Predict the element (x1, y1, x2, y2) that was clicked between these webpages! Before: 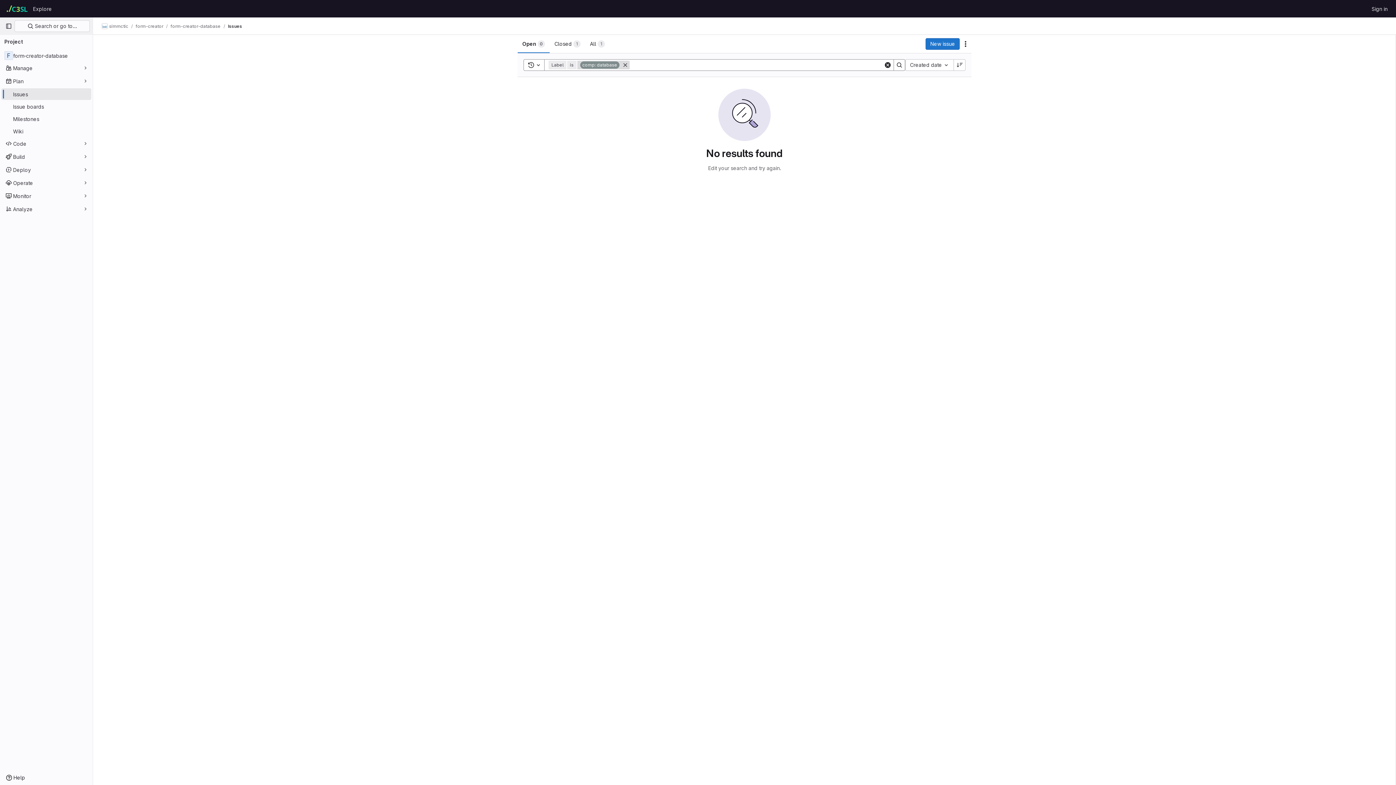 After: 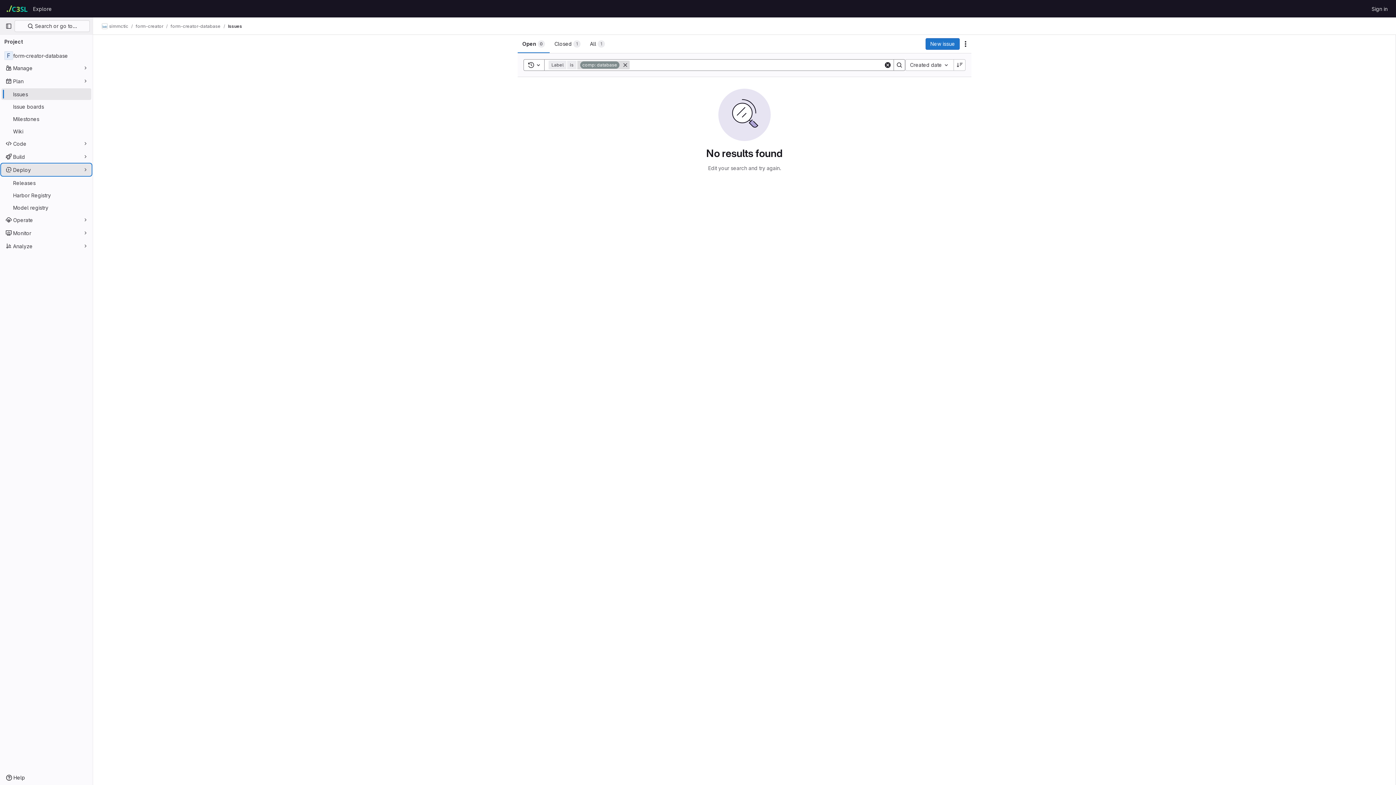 Action: label: Deploy bbox: (1, 164, 91, 175)